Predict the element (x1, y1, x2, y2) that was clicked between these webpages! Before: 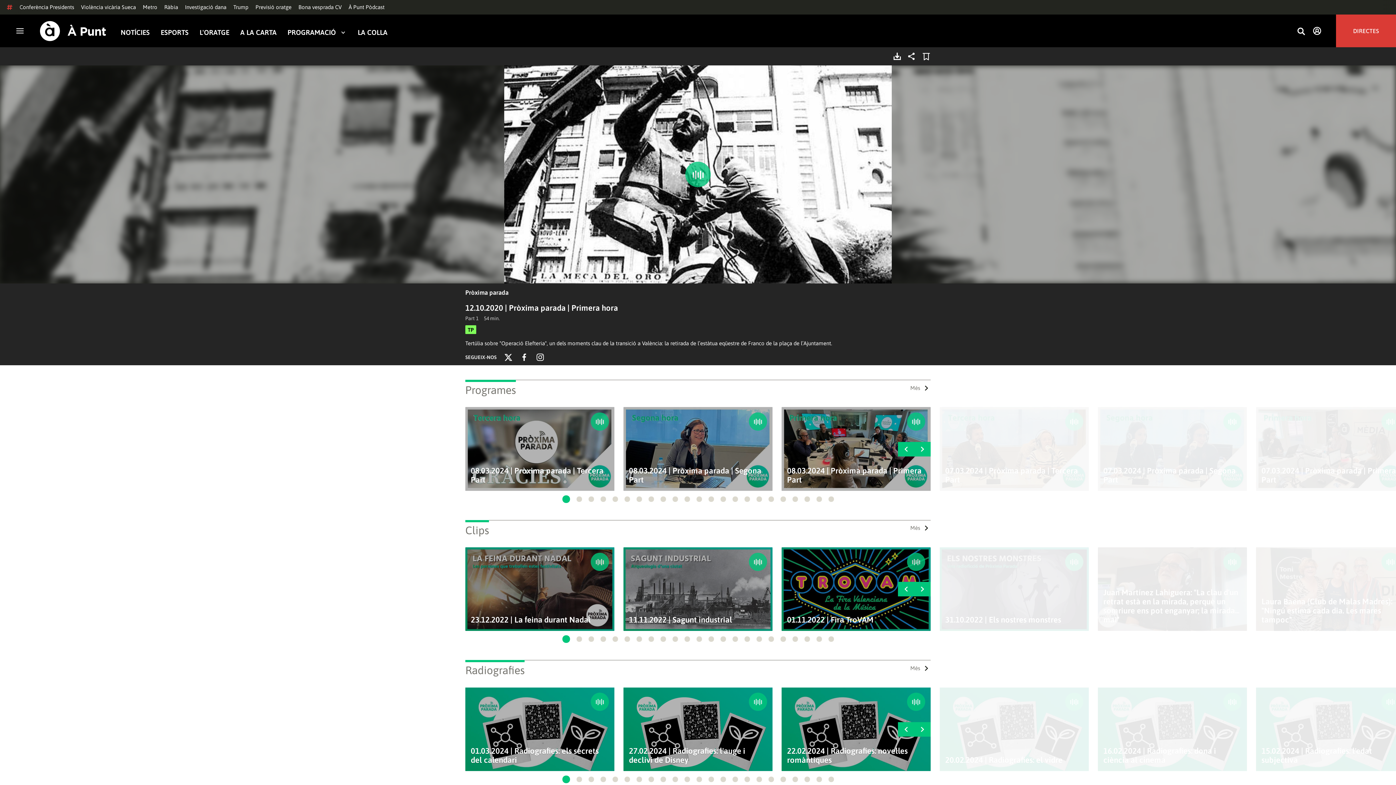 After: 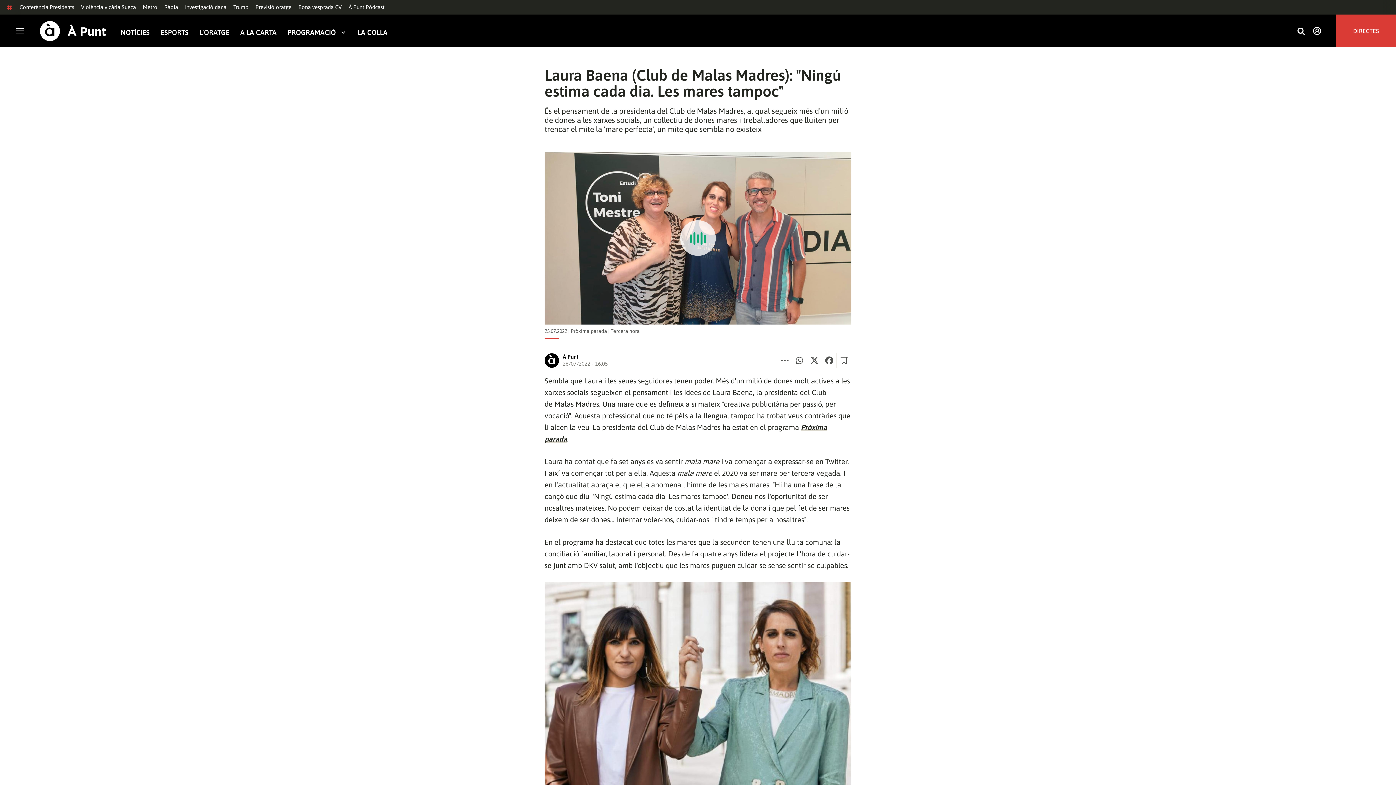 Action: bbox: (1256, 547, 1405, 631)